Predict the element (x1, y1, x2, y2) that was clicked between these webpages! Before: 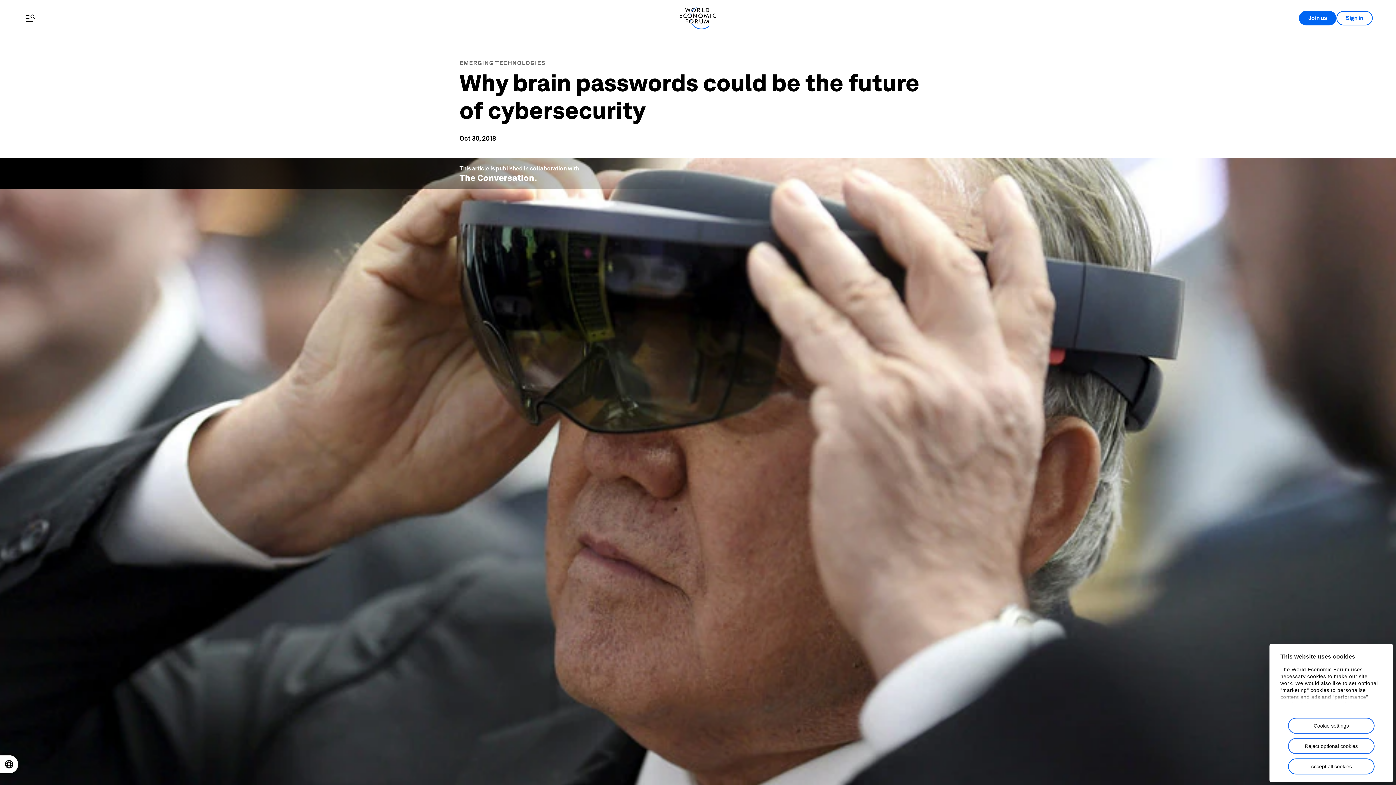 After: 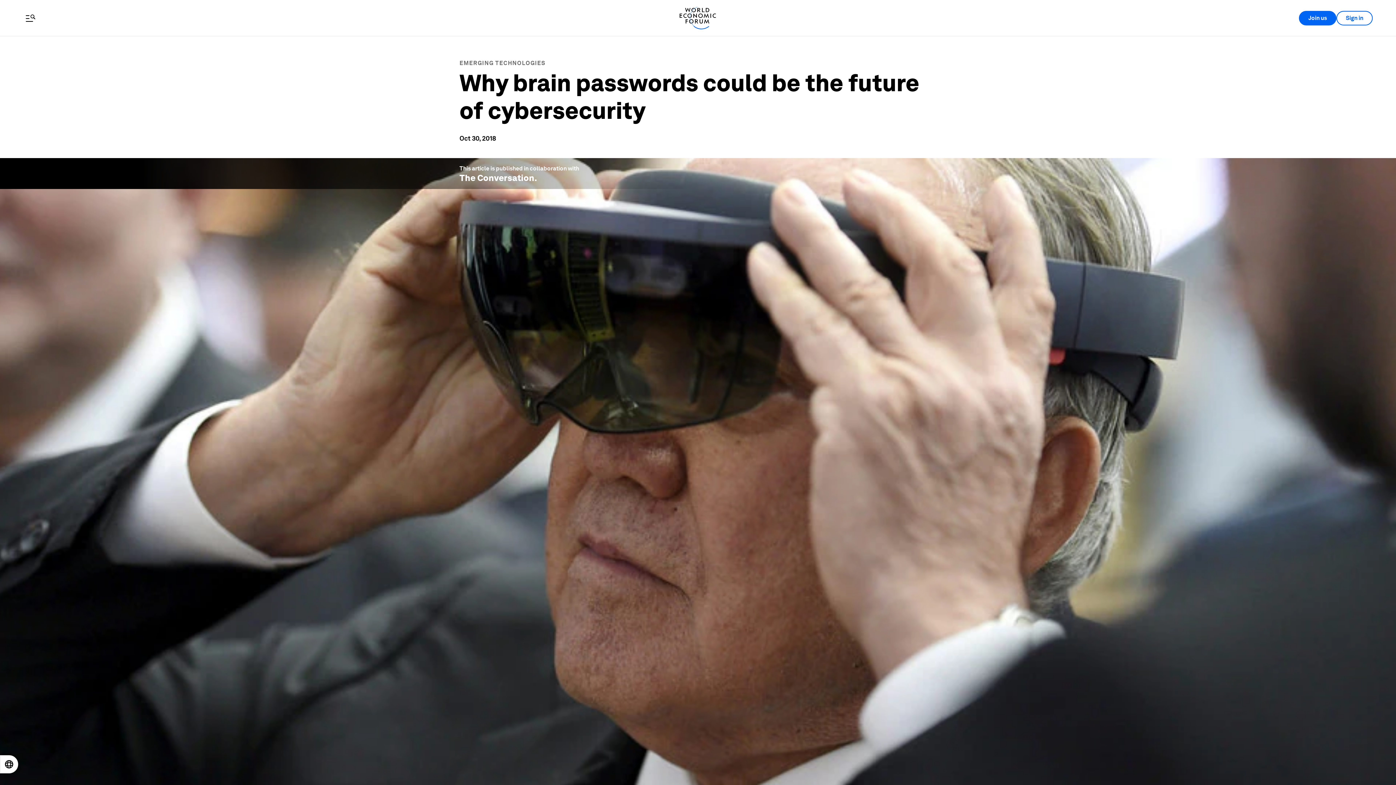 Action: label: Reject optional cookies bbox: (1288, 738, 1374, 754)